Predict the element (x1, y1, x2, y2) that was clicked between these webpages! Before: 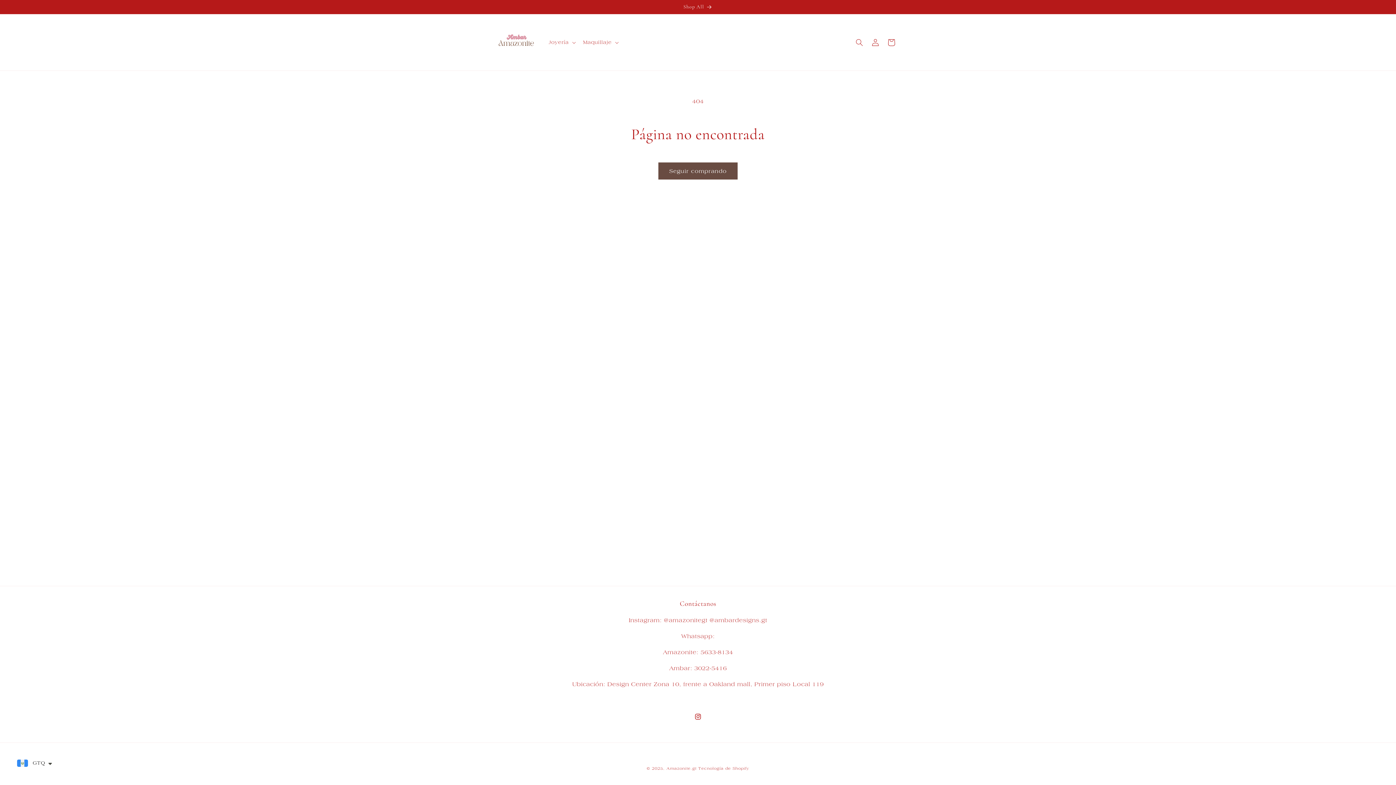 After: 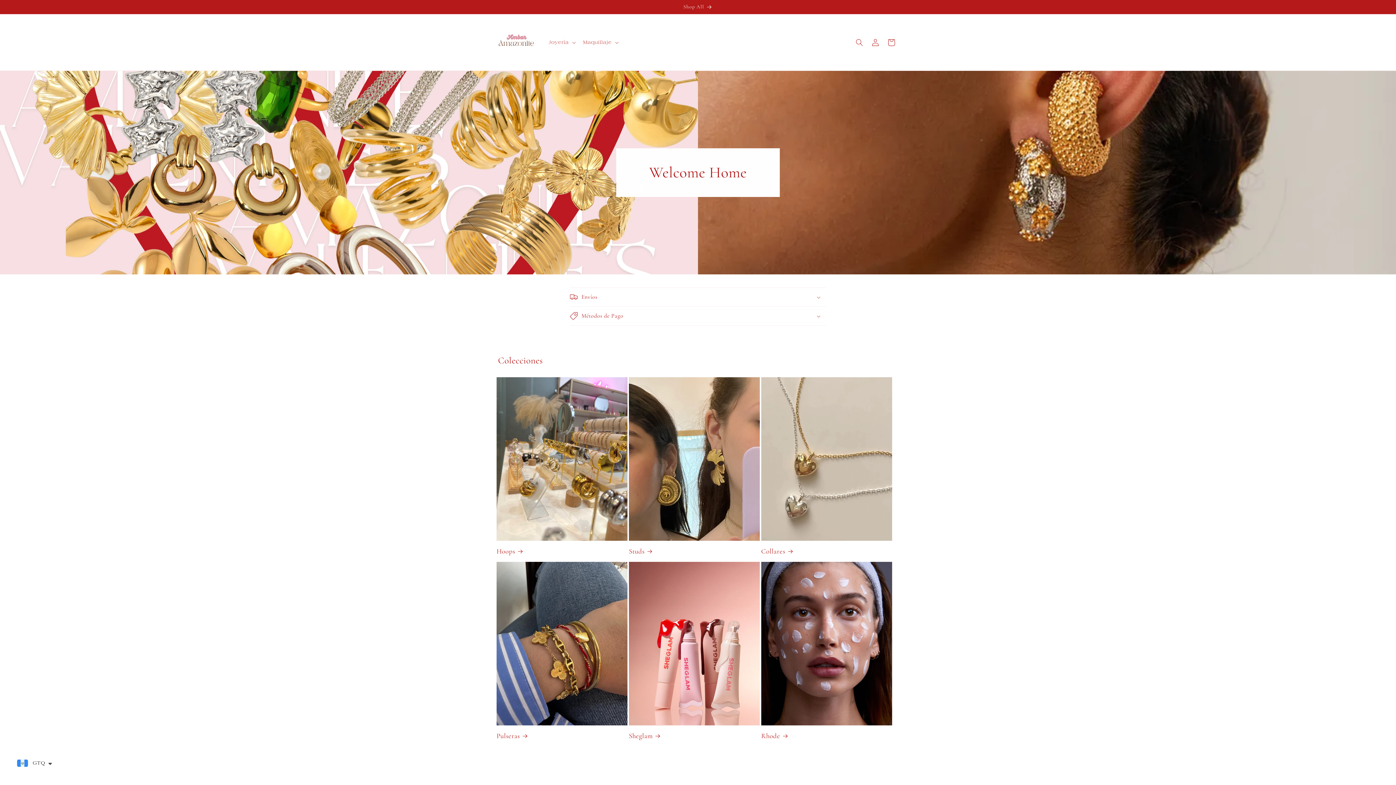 Action: bbox: (495, 21, 537, 63)